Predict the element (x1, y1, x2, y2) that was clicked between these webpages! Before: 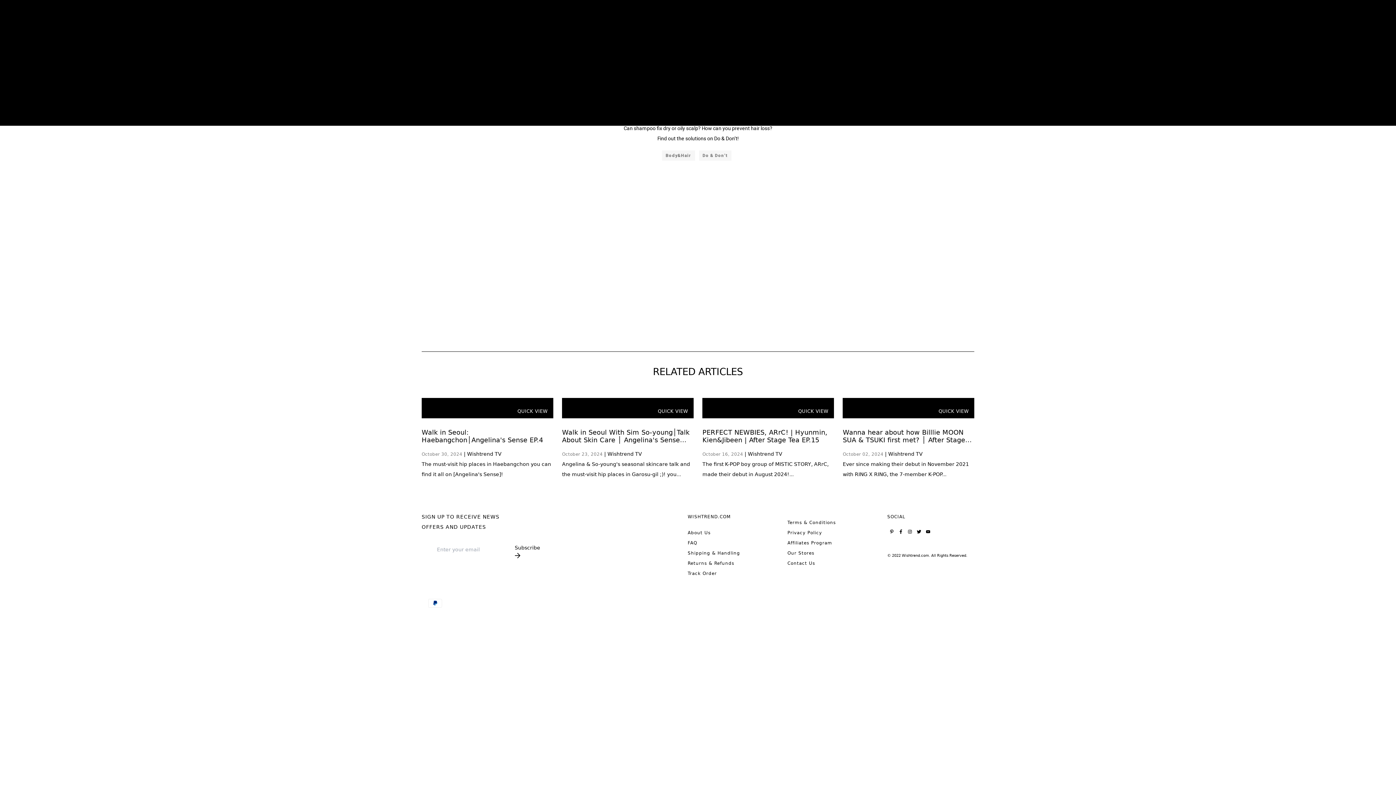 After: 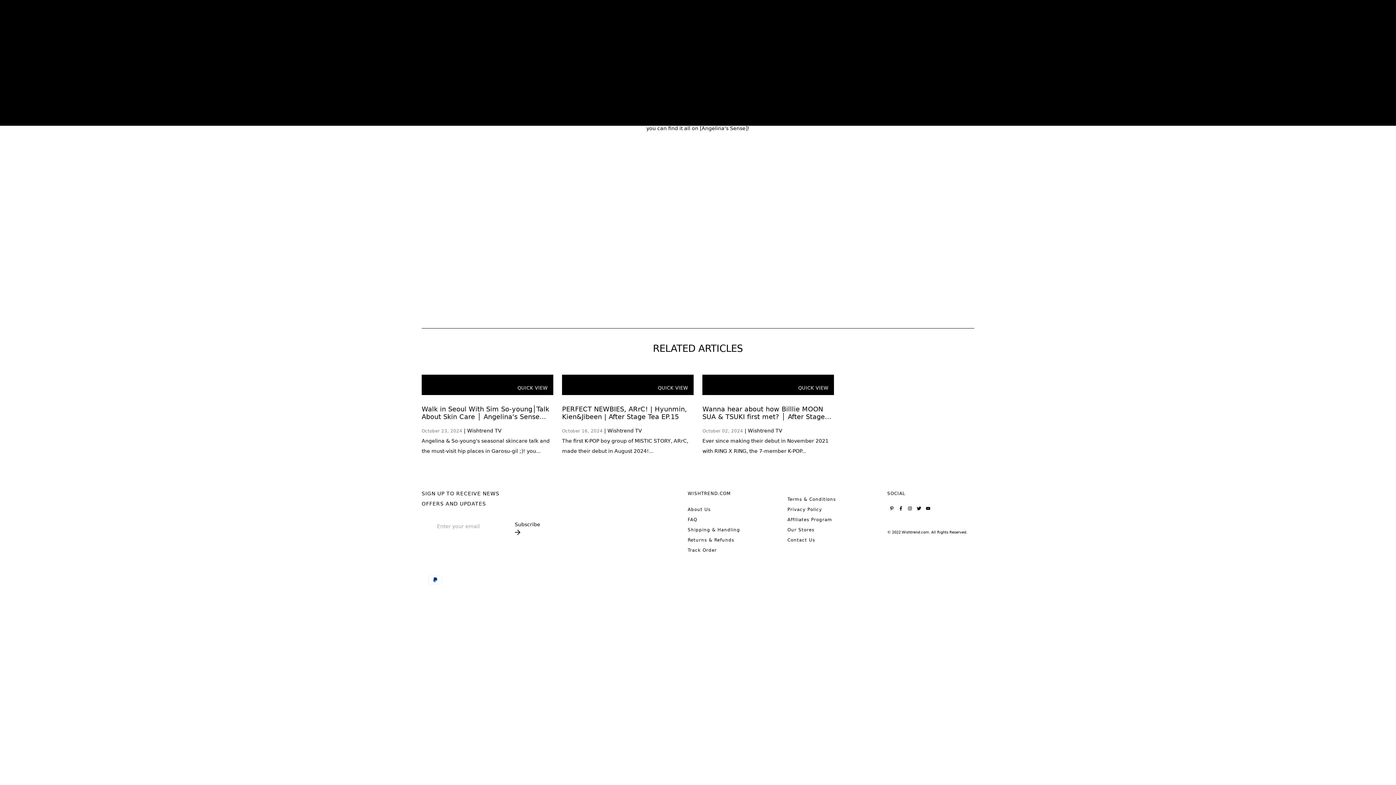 Action: label: Walk in Seoul: Haebangchon│Angelina's Sense EP.4 bbox: (421, 428, 543, 443)